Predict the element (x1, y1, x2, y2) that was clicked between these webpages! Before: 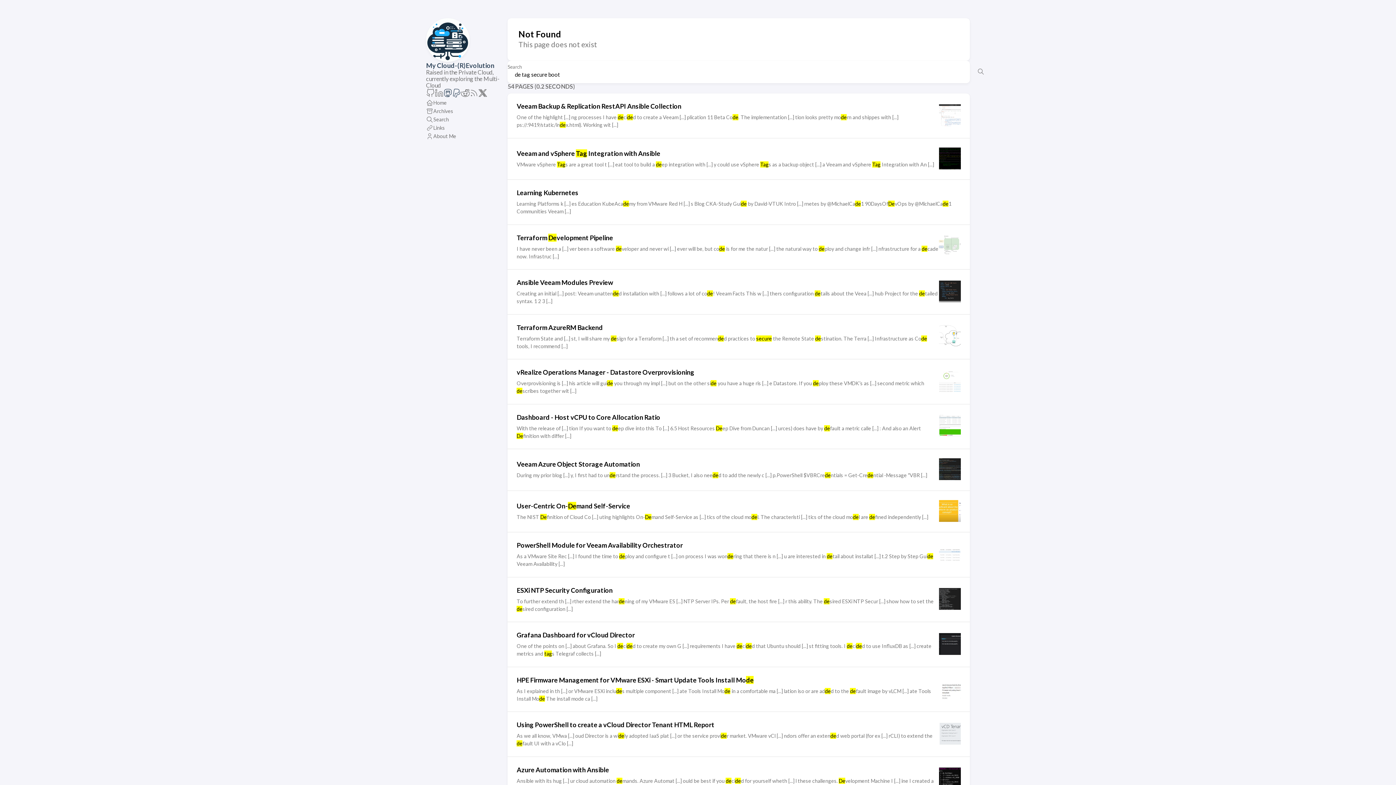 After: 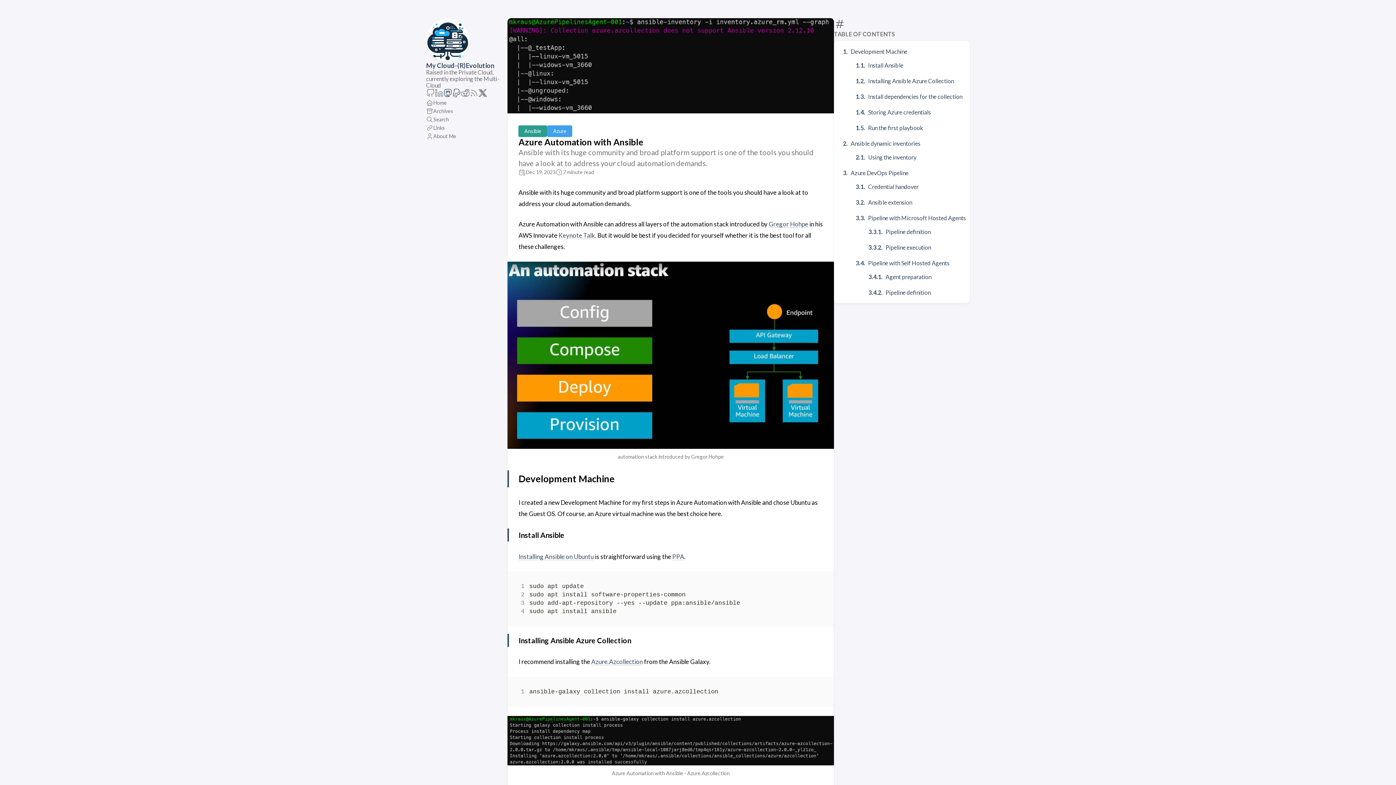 Action: bbox: (507, 757, 970, 801) label: Azure Automation with Ansible
Ansible with its hug [...] ur cloud automation demands. Azure Automat [...] ould be best if you decided for yourself wheth [...] l these challenges. Development Machine I [...] ine I created a new Development Machine fo [...]